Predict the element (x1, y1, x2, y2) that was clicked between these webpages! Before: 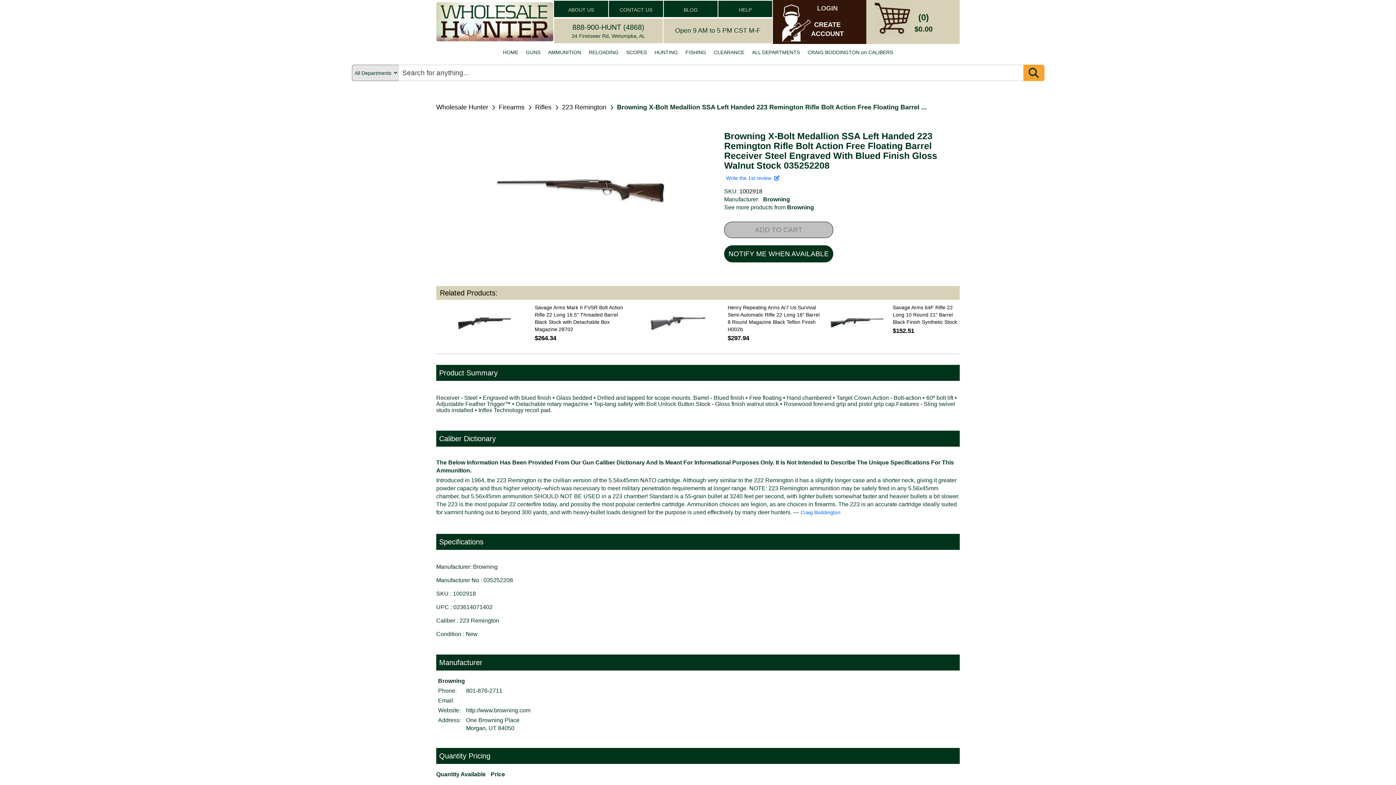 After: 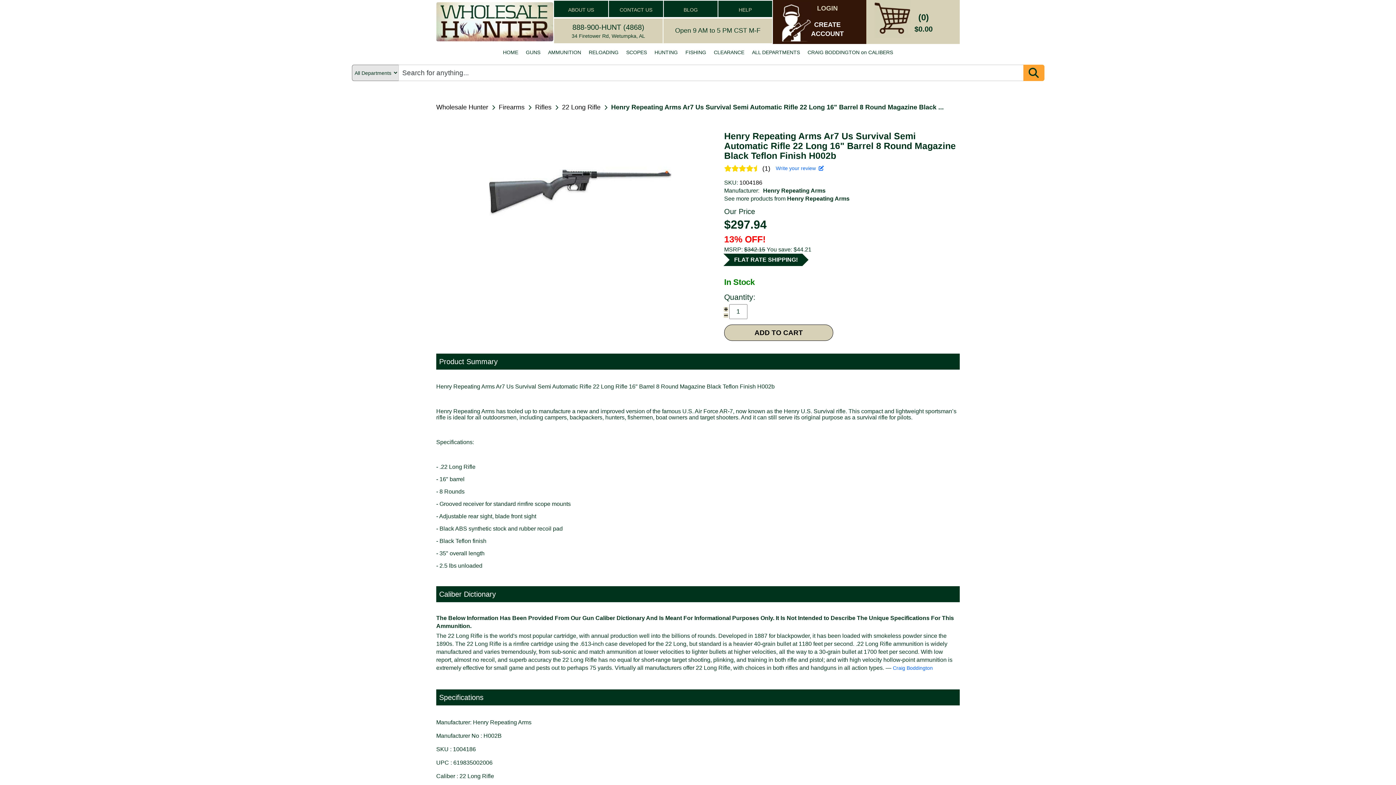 Action: bbox: (650, 312, 705, 333)